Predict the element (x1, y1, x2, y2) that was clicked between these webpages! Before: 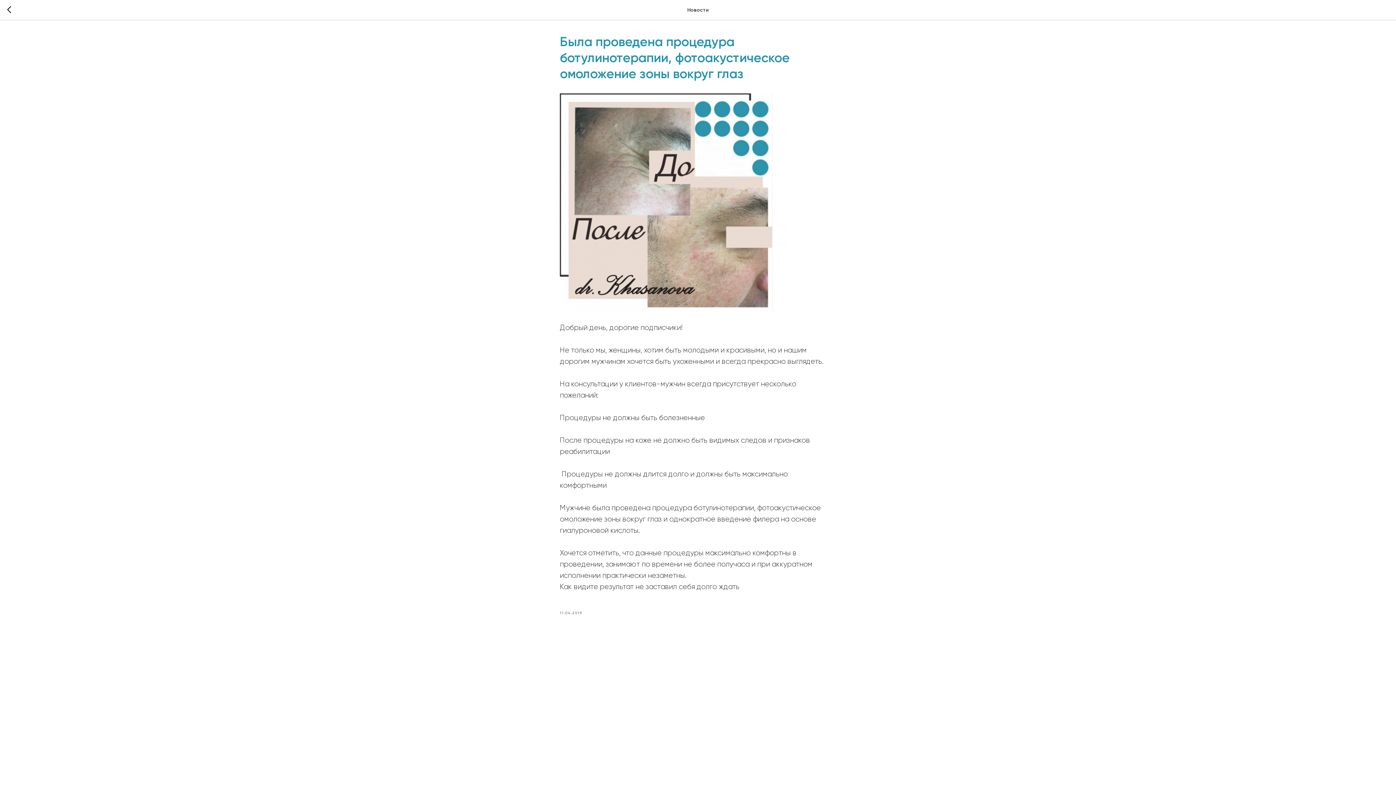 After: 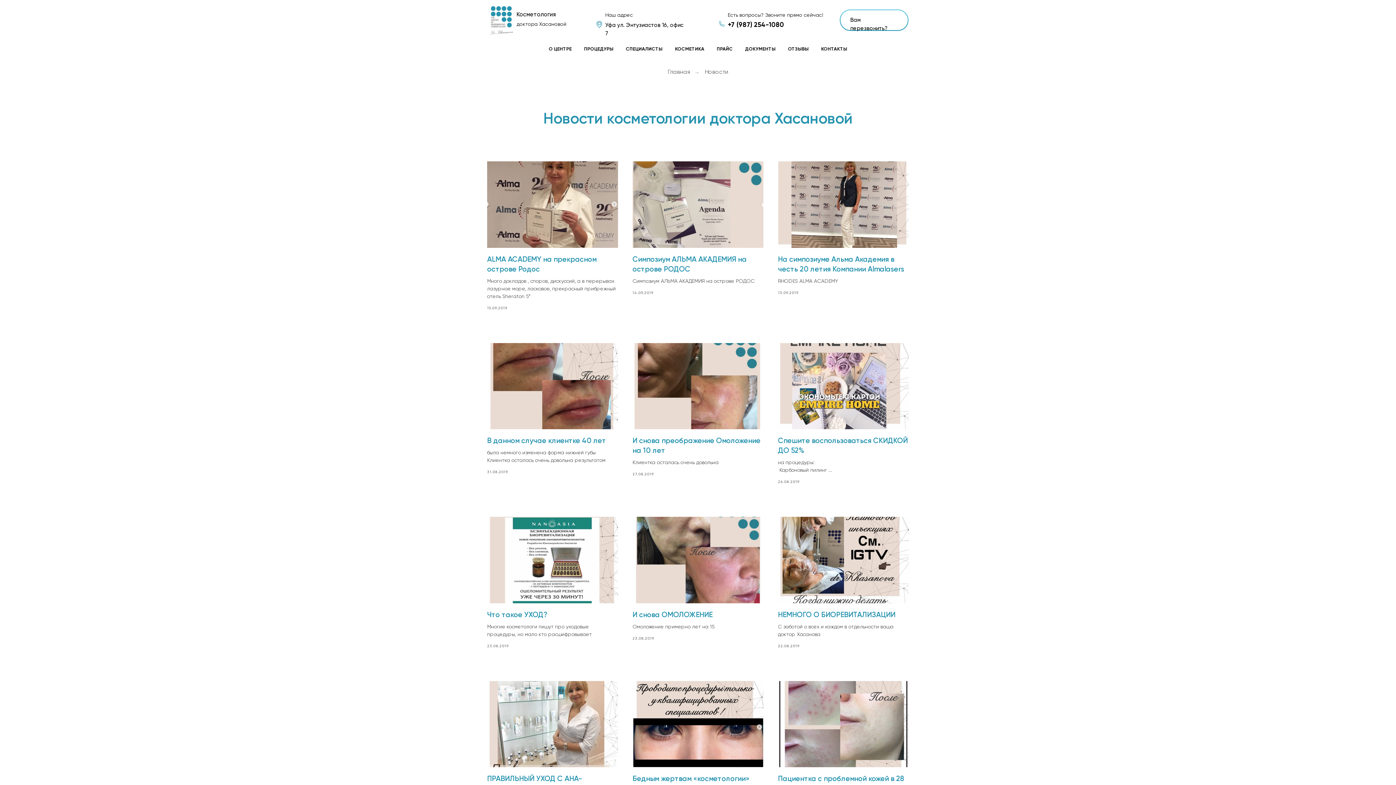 Action: bbox: (7, 5, 15, 14)